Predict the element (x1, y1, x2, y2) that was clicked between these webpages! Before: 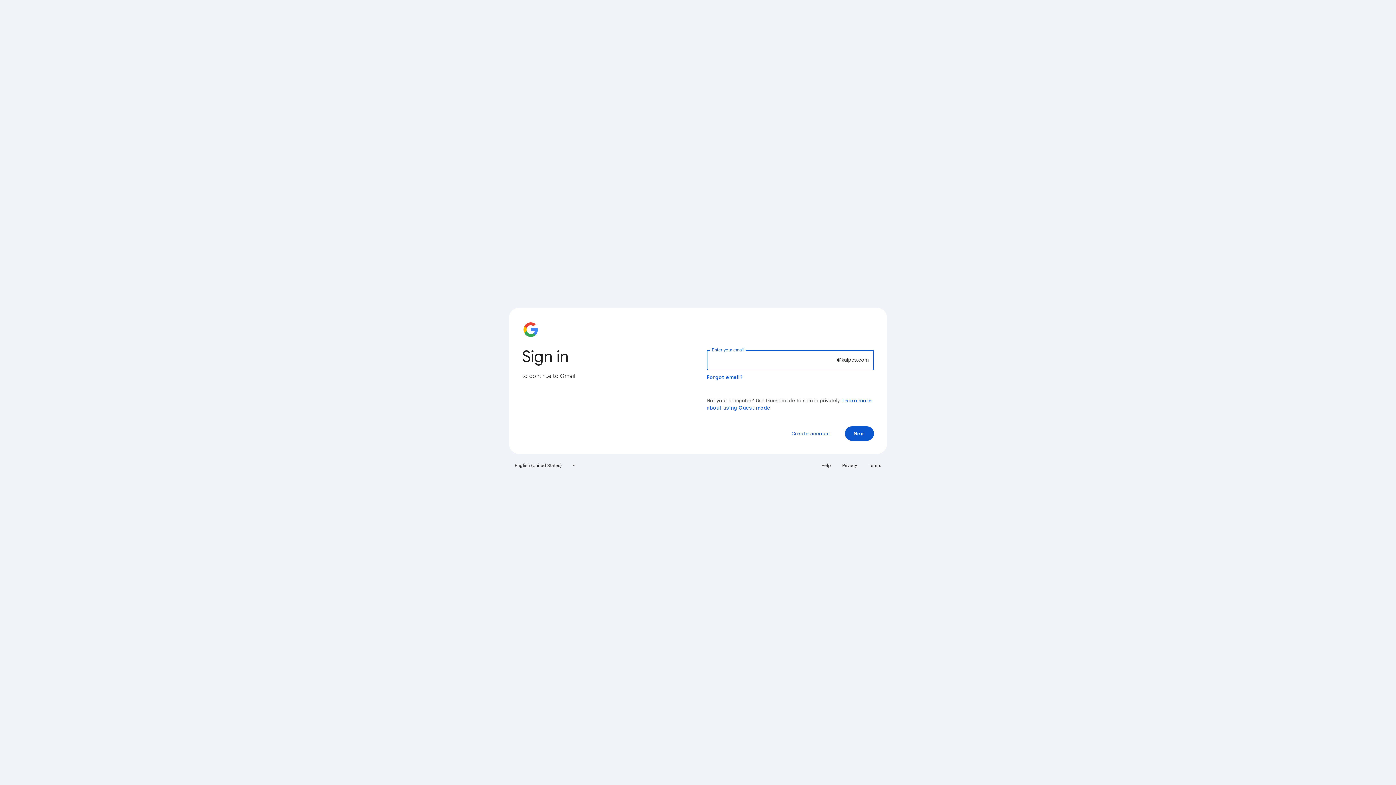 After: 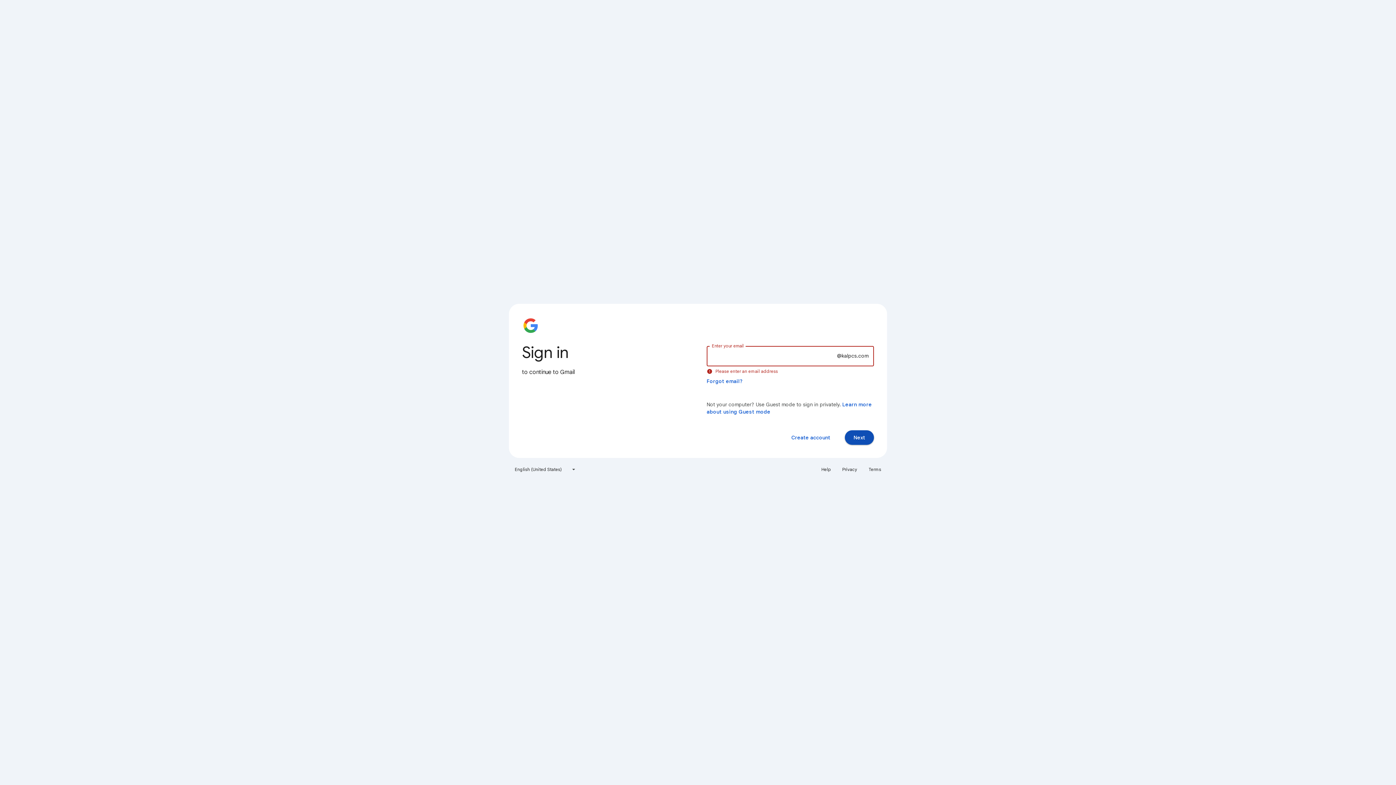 Action: label: Next bbox: (845, 426, 874, 441)